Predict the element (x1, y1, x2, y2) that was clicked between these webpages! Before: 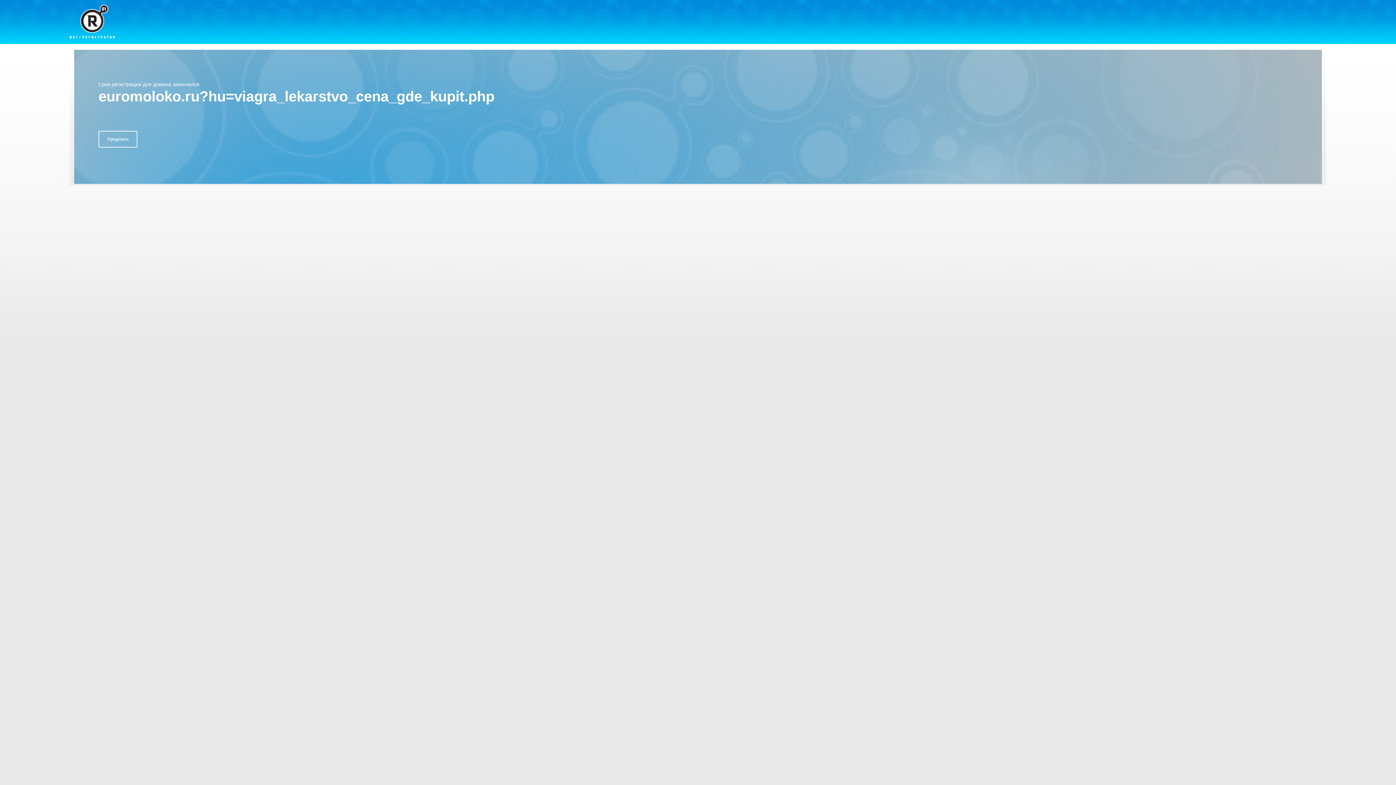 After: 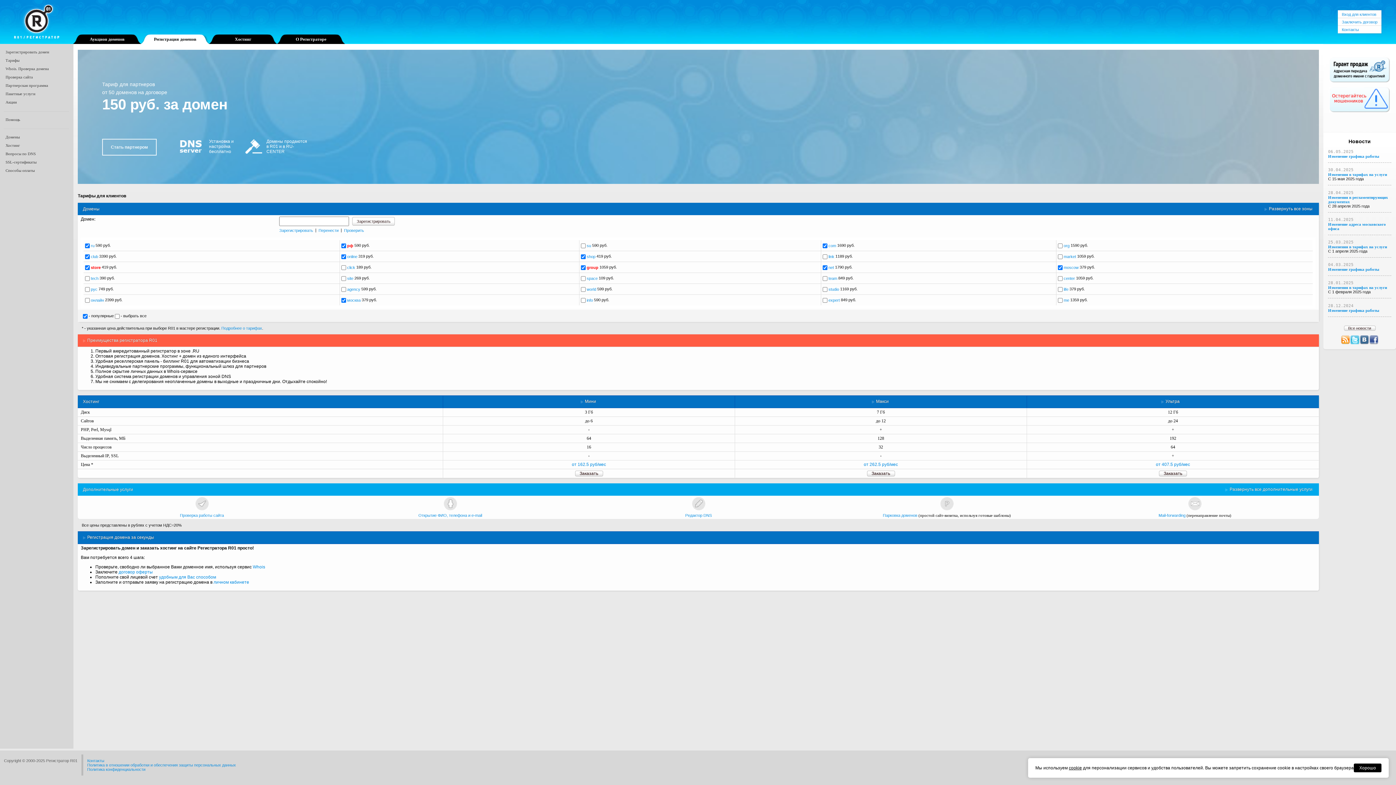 Action: bbox: (69, 4, 114, 38)